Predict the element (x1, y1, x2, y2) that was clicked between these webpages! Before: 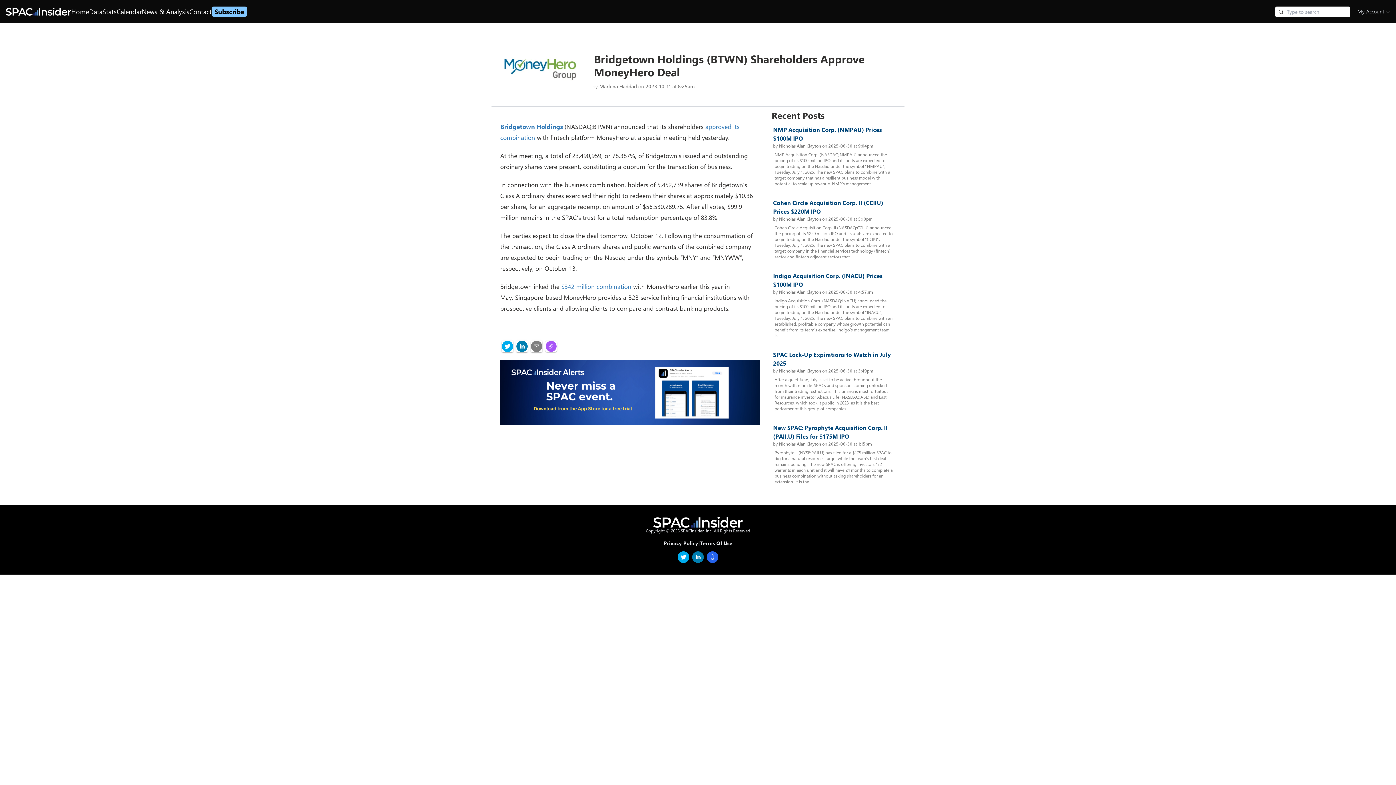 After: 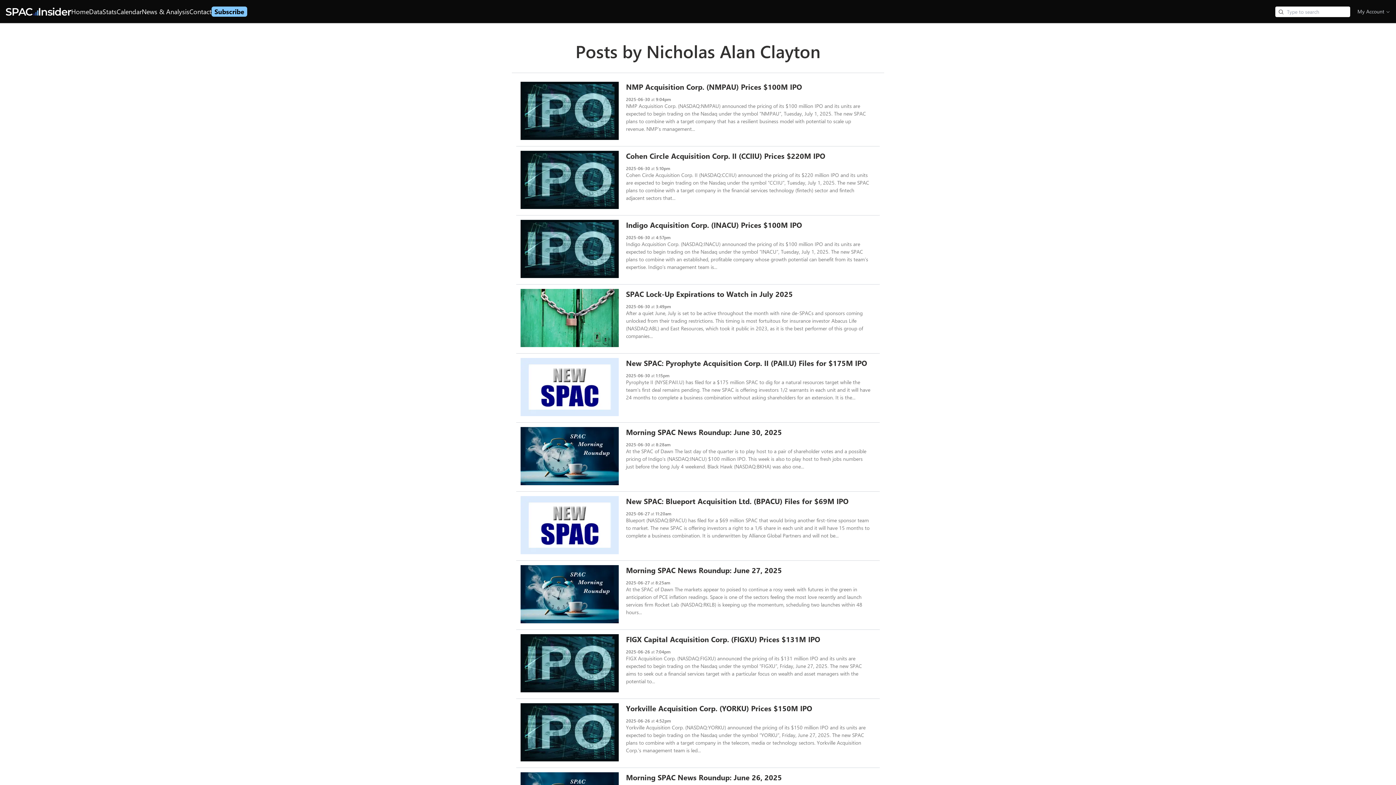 Action: bbox: (779, 142, 821, 148) label: Nicholas Alan Clayton